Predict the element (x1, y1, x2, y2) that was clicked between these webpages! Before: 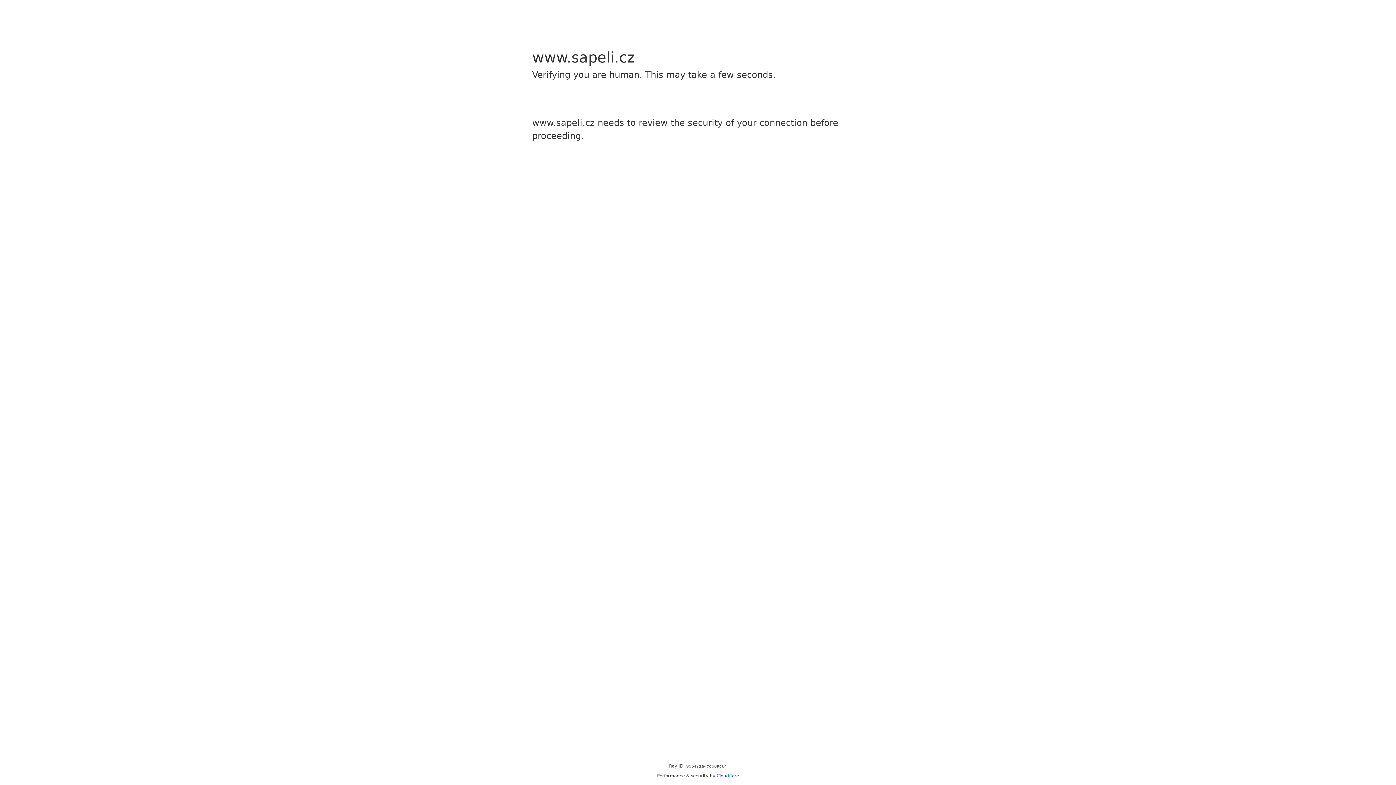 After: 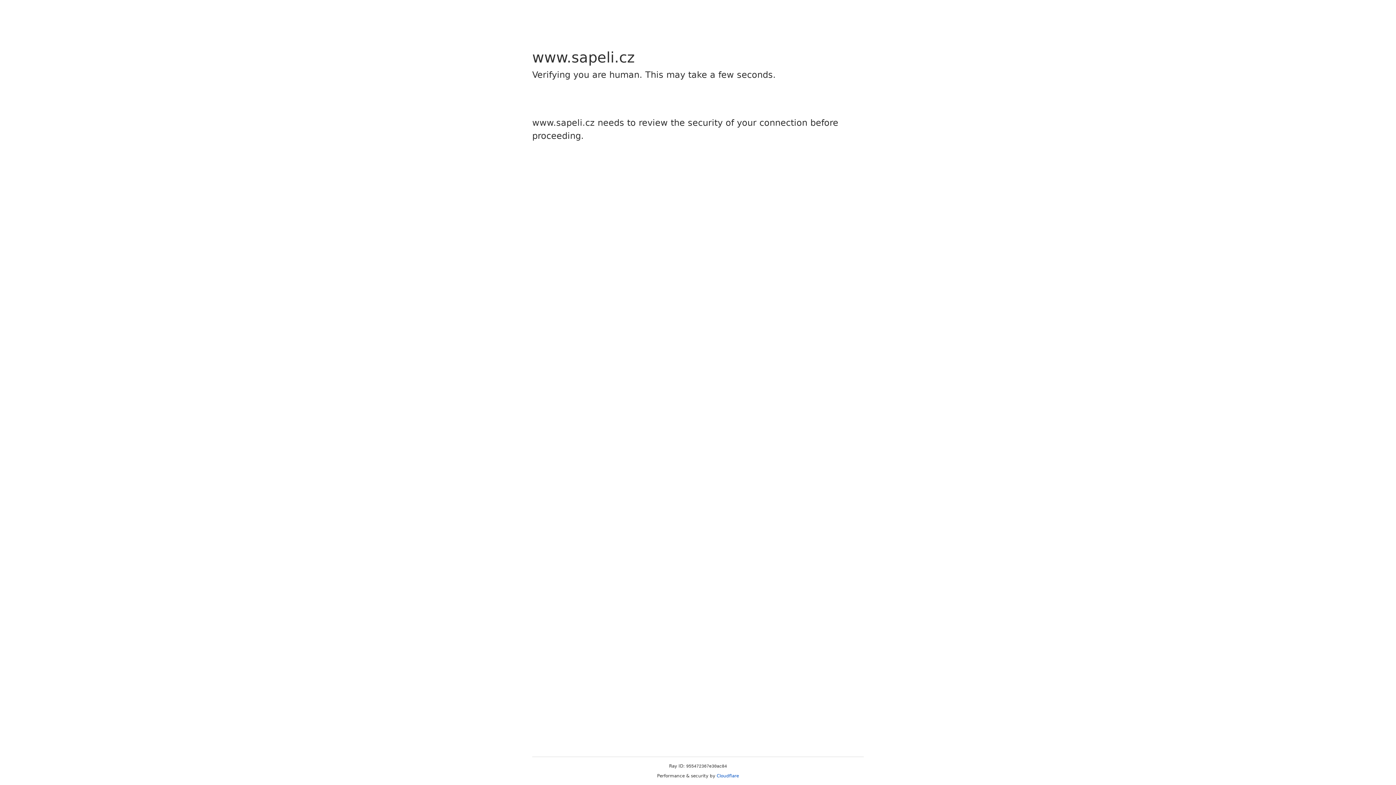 Action: label: Cloudflare bbox: (716, 773, 739, 778)